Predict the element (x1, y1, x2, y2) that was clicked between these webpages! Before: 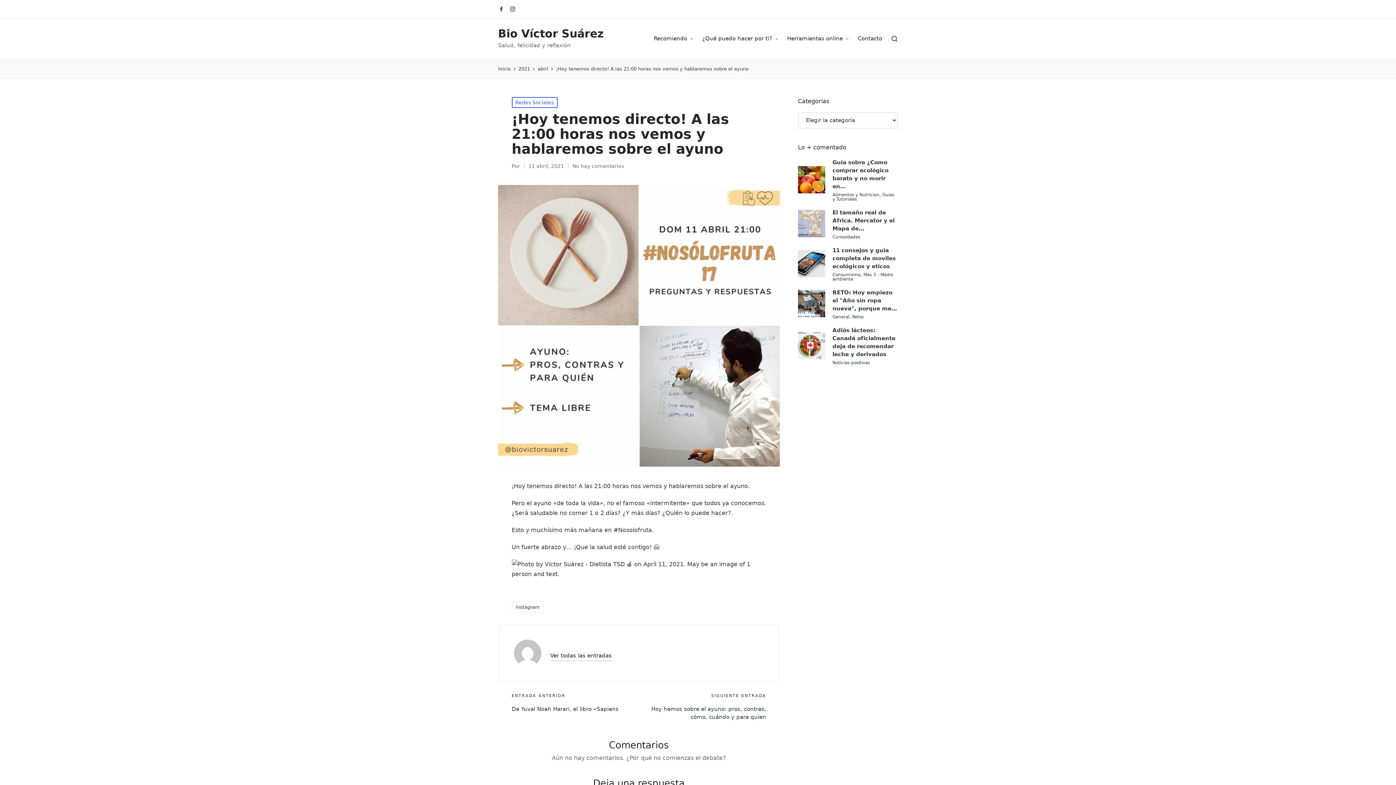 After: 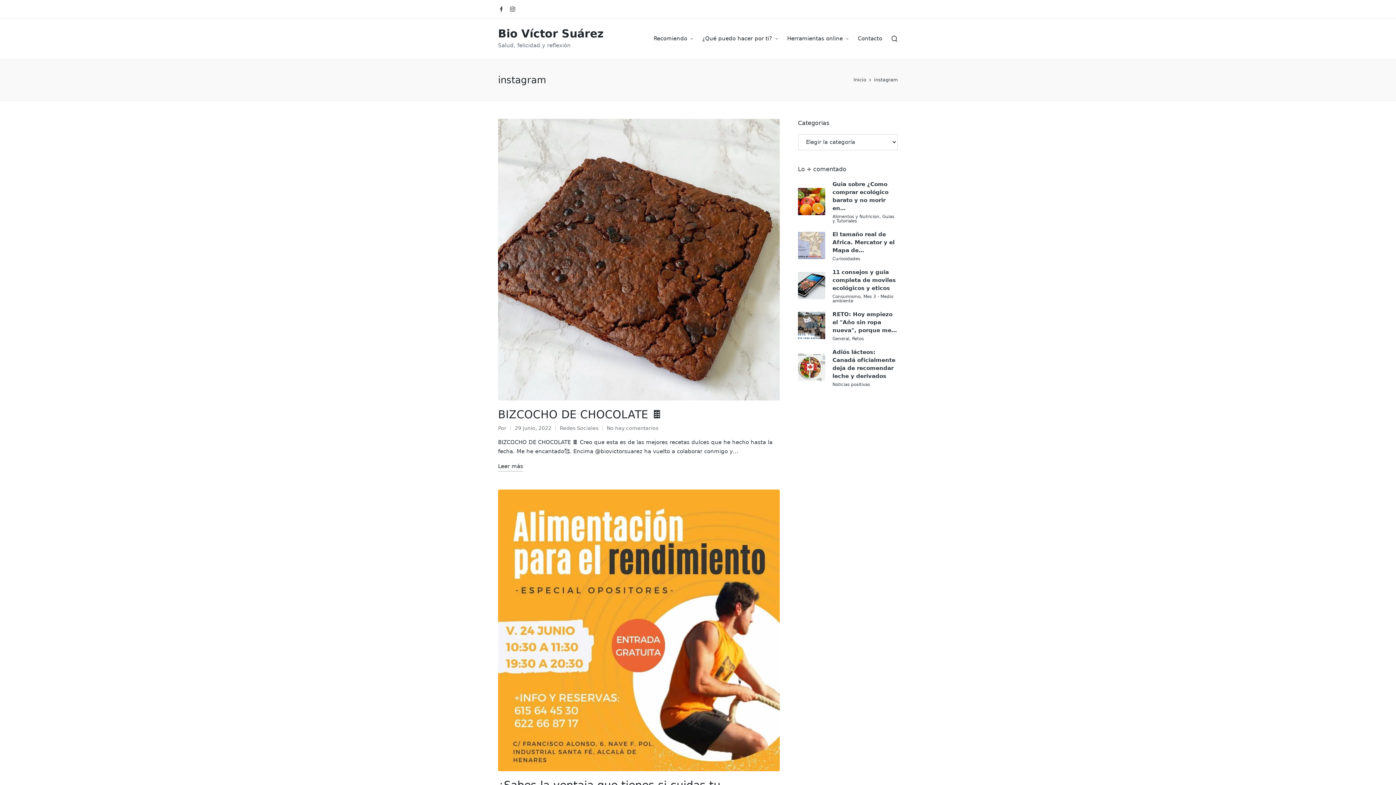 Action: bbox: (511, 601, 543, 613) label: instagram